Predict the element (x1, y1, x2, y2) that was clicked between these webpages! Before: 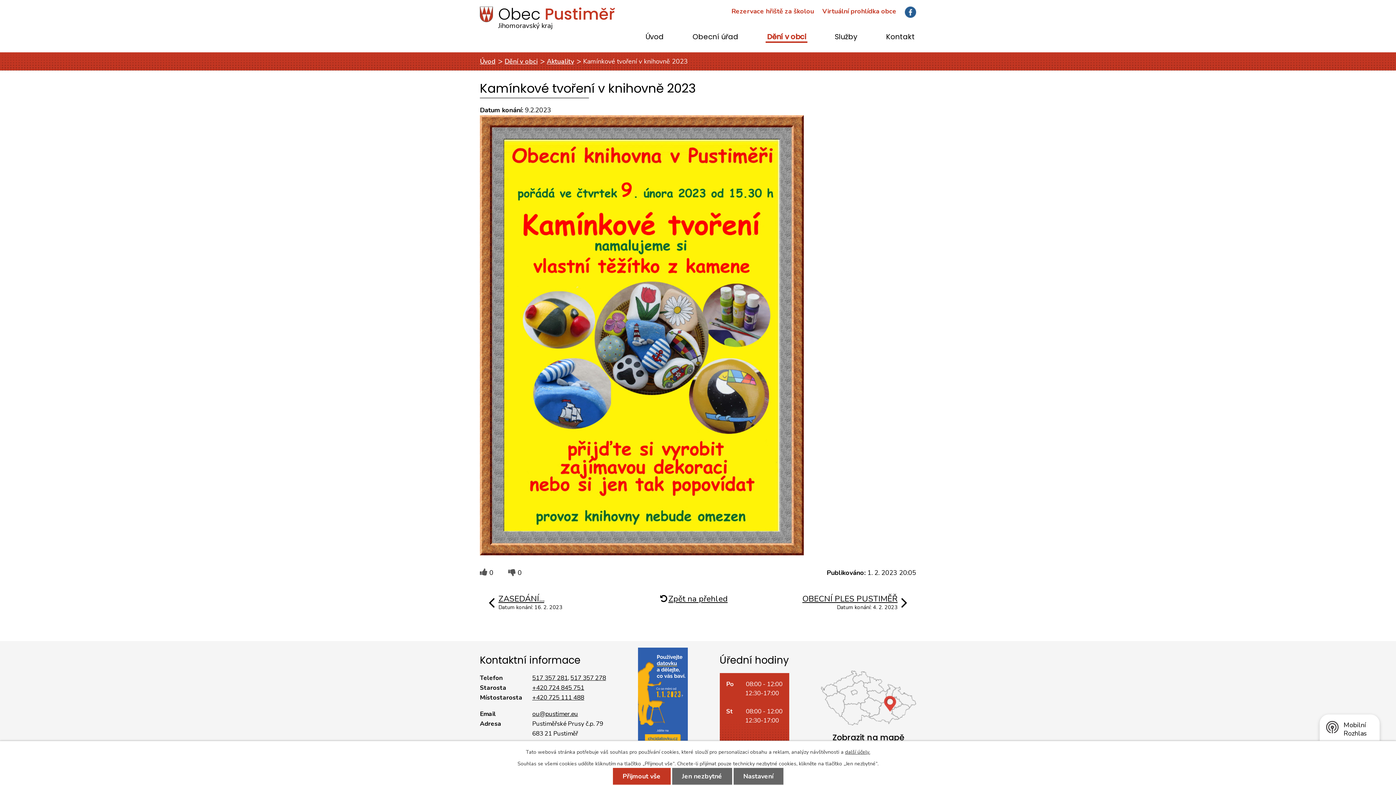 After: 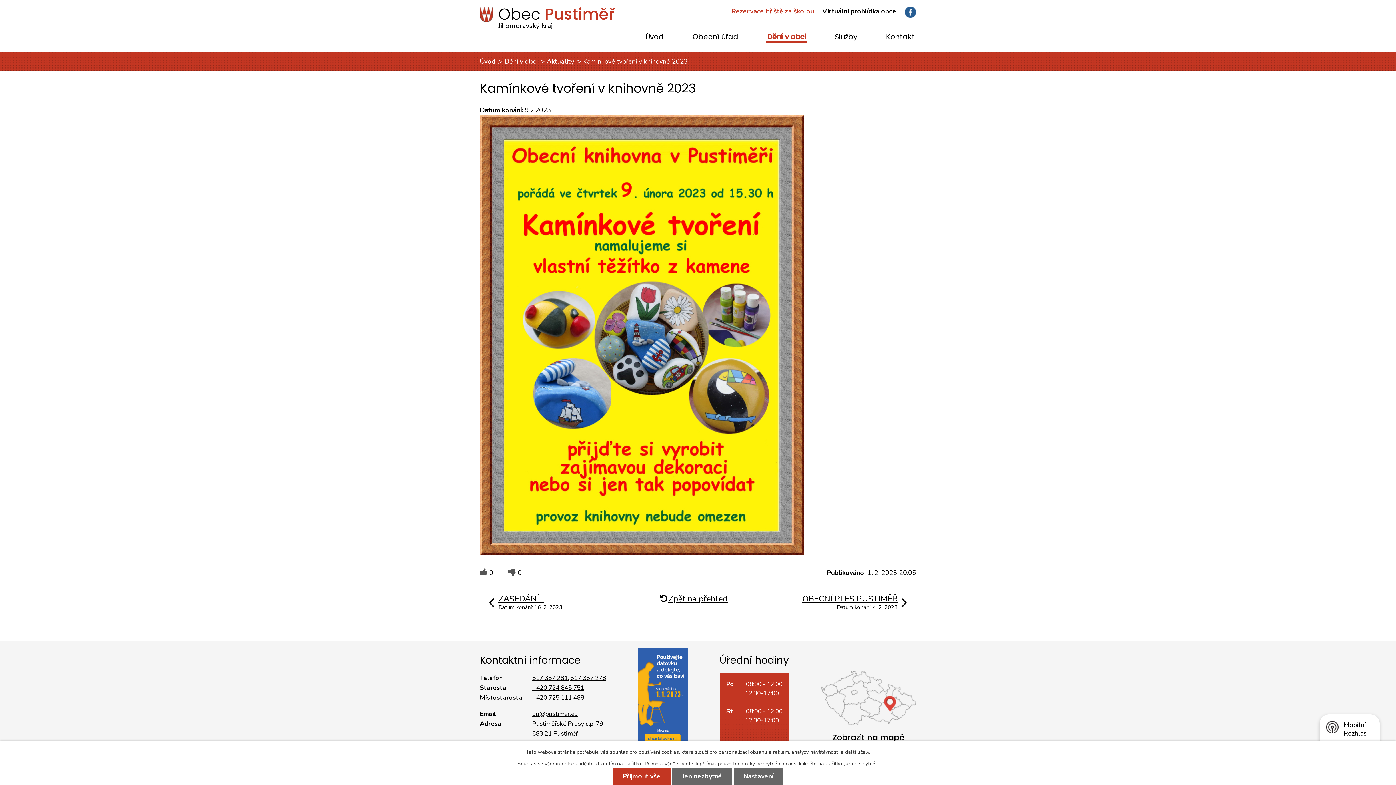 Action: bbox: (822, 6, 903, 15) label: Virtuální prohlídka obce